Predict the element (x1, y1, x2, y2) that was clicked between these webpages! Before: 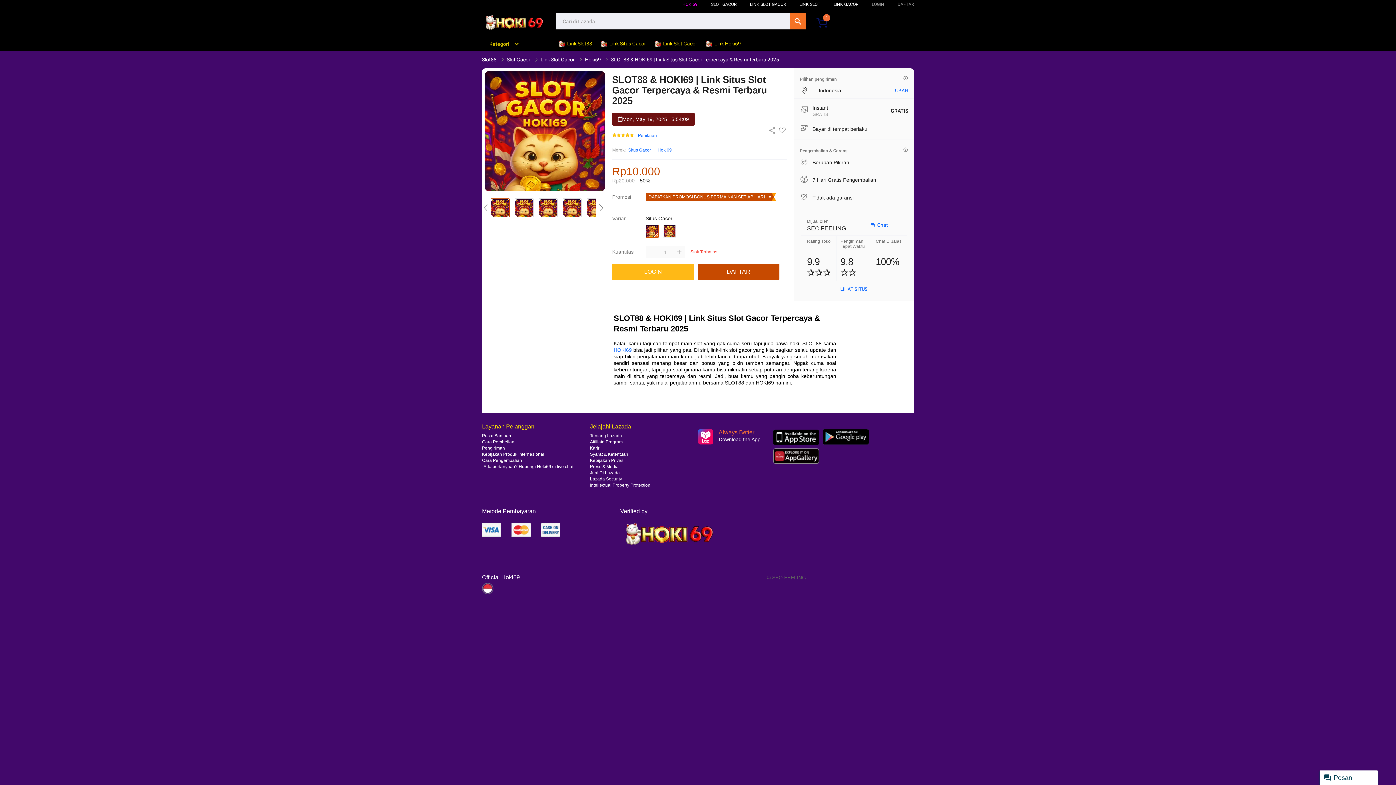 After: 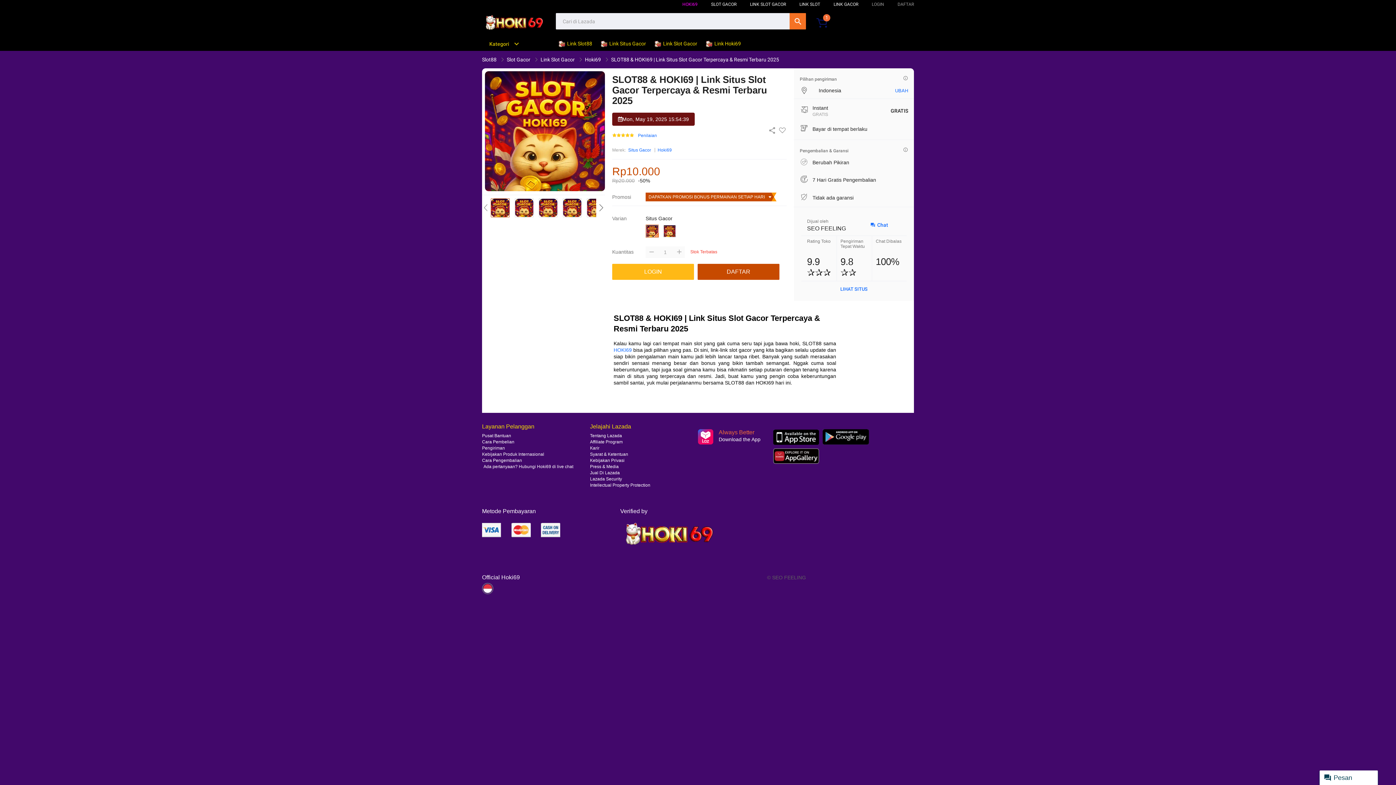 Action: bbox: (773, 448, 819, 464)